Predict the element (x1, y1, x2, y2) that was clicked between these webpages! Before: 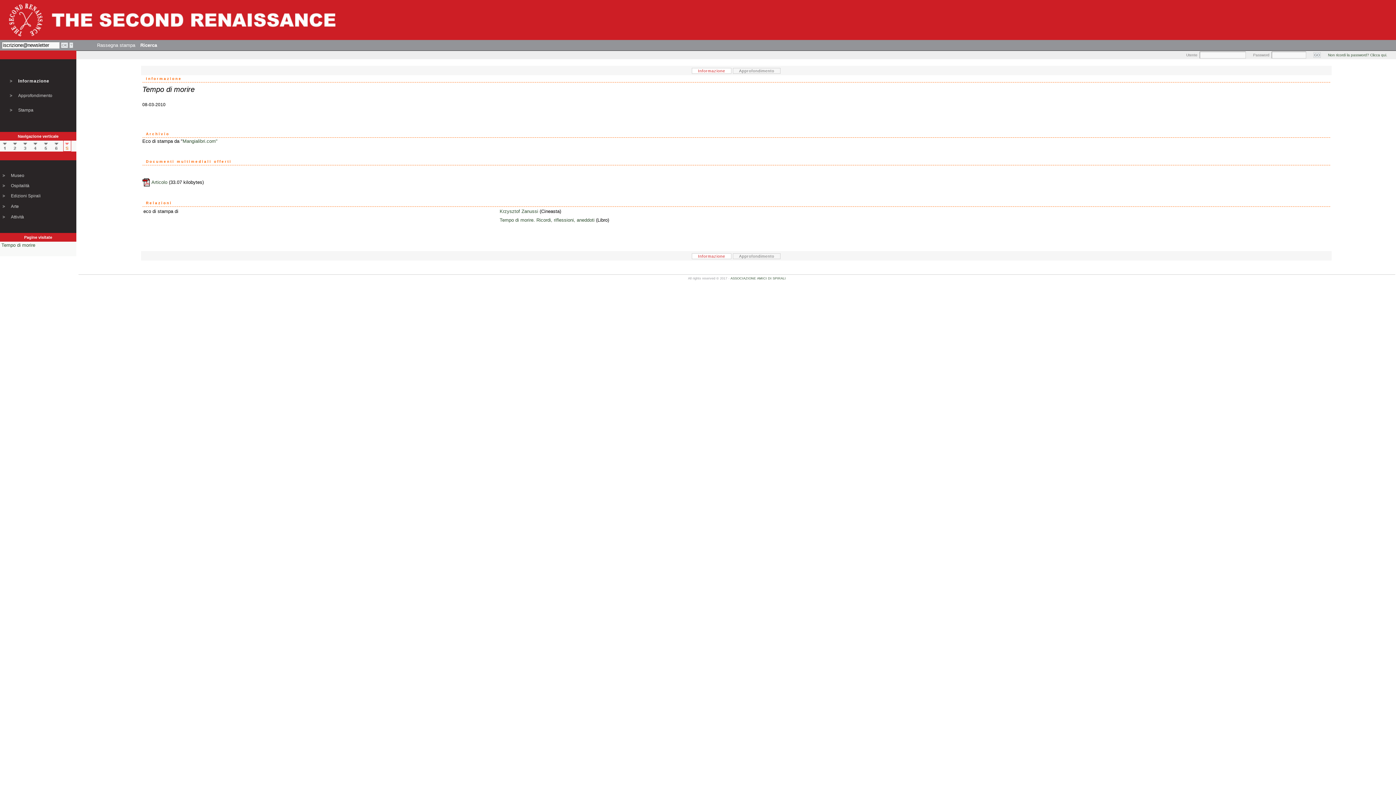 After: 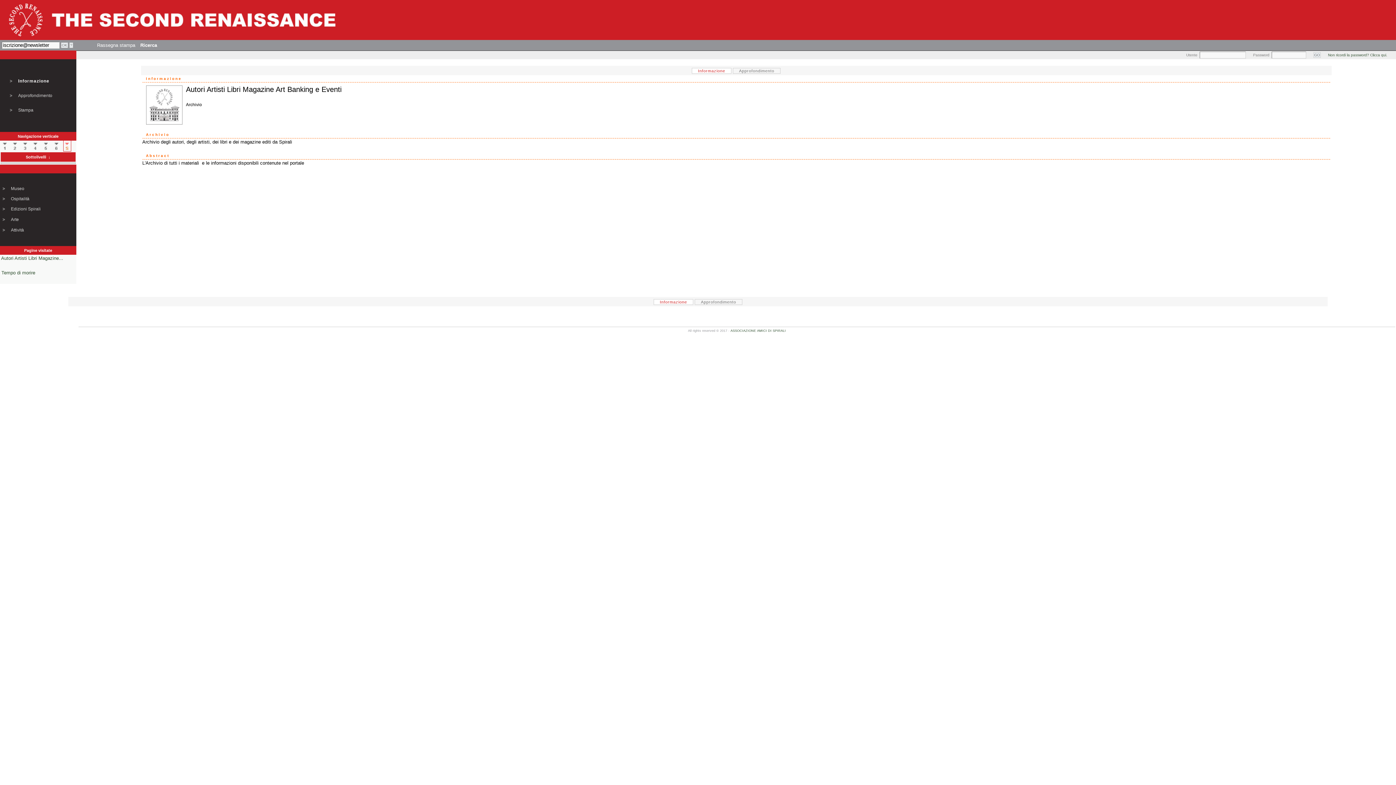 Action: bbox: (11, 146, 18, 152)